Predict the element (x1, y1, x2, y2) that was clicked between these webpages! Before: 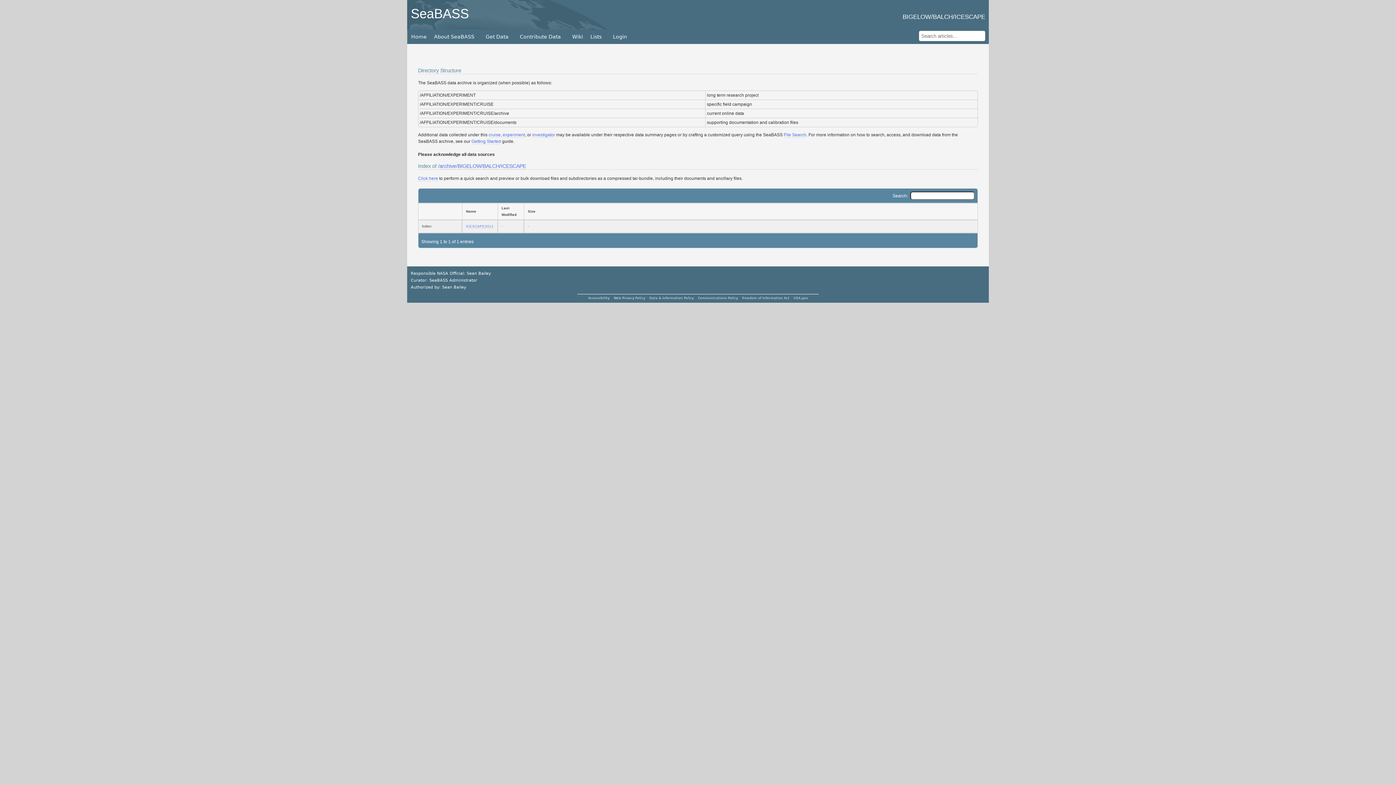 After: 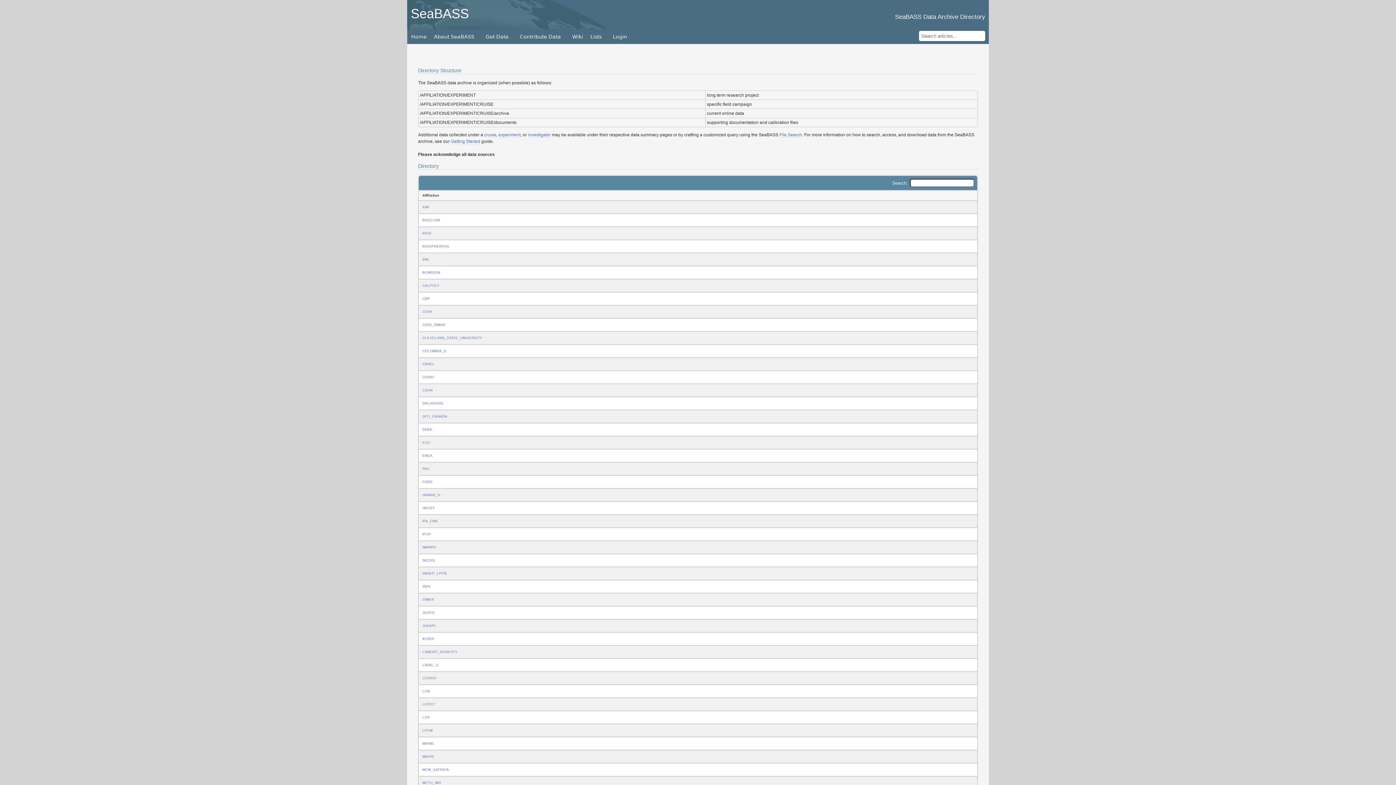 Action: label: archive bbox: (439, 163, 456, 169)